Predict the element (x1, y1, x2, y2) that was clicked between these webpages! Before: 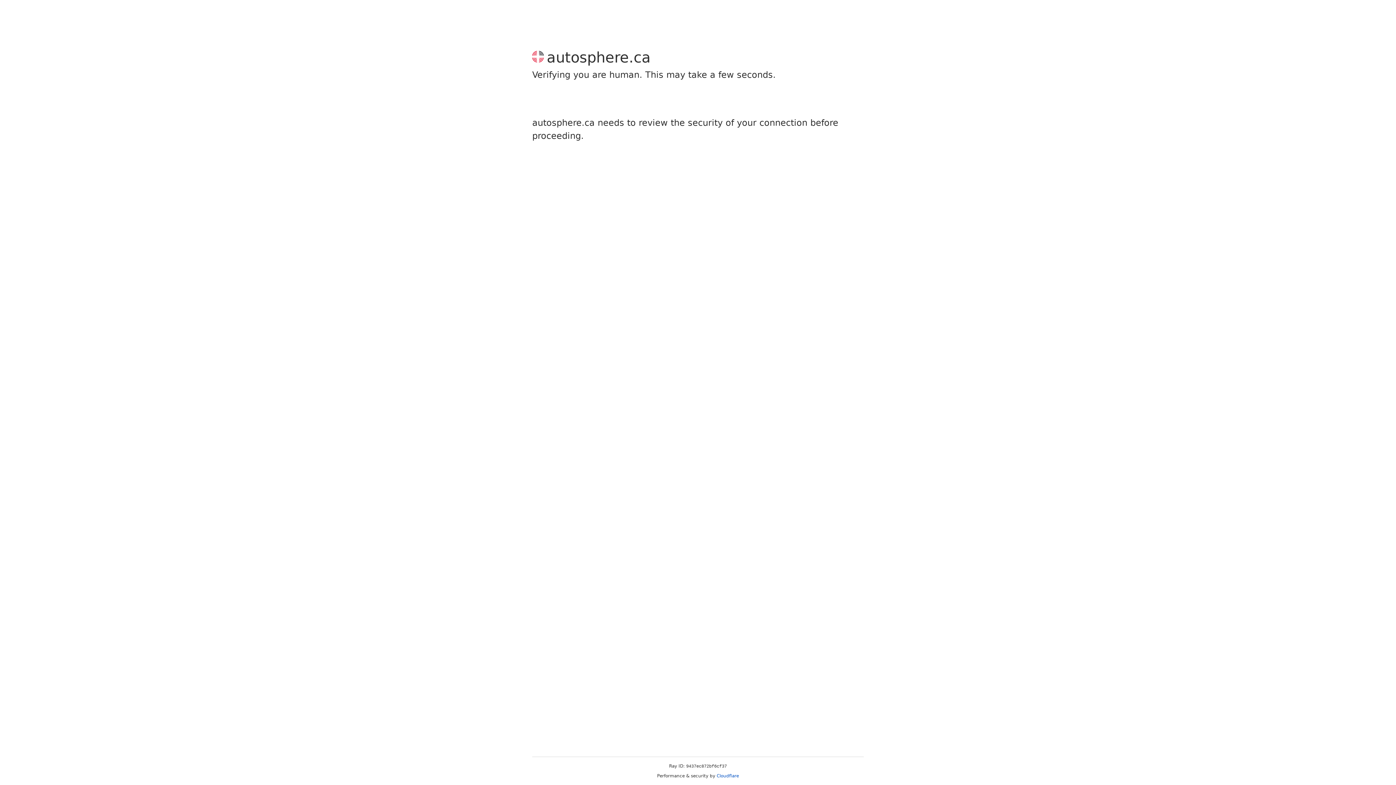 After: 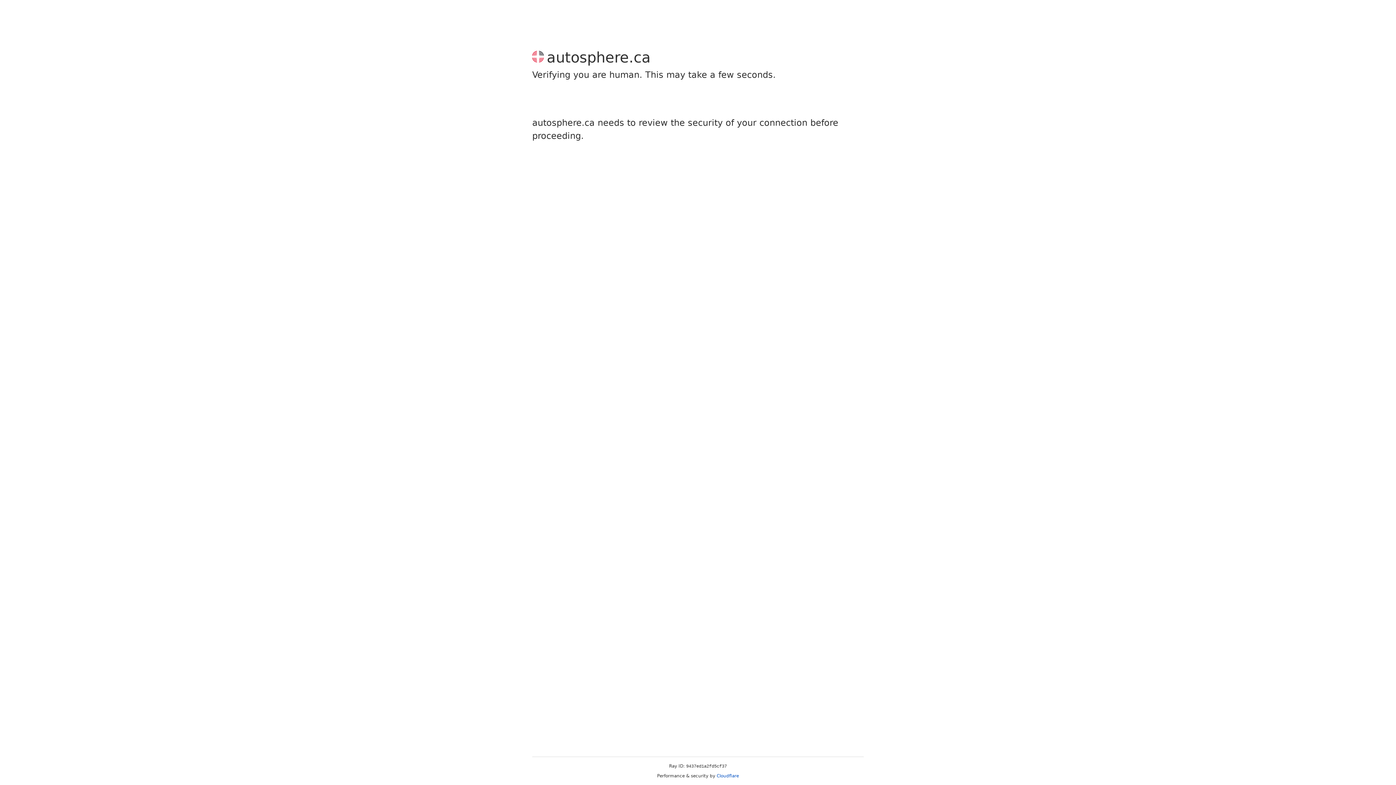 Action: bbox: (716, 773, 739, 778) label: Cloudflare